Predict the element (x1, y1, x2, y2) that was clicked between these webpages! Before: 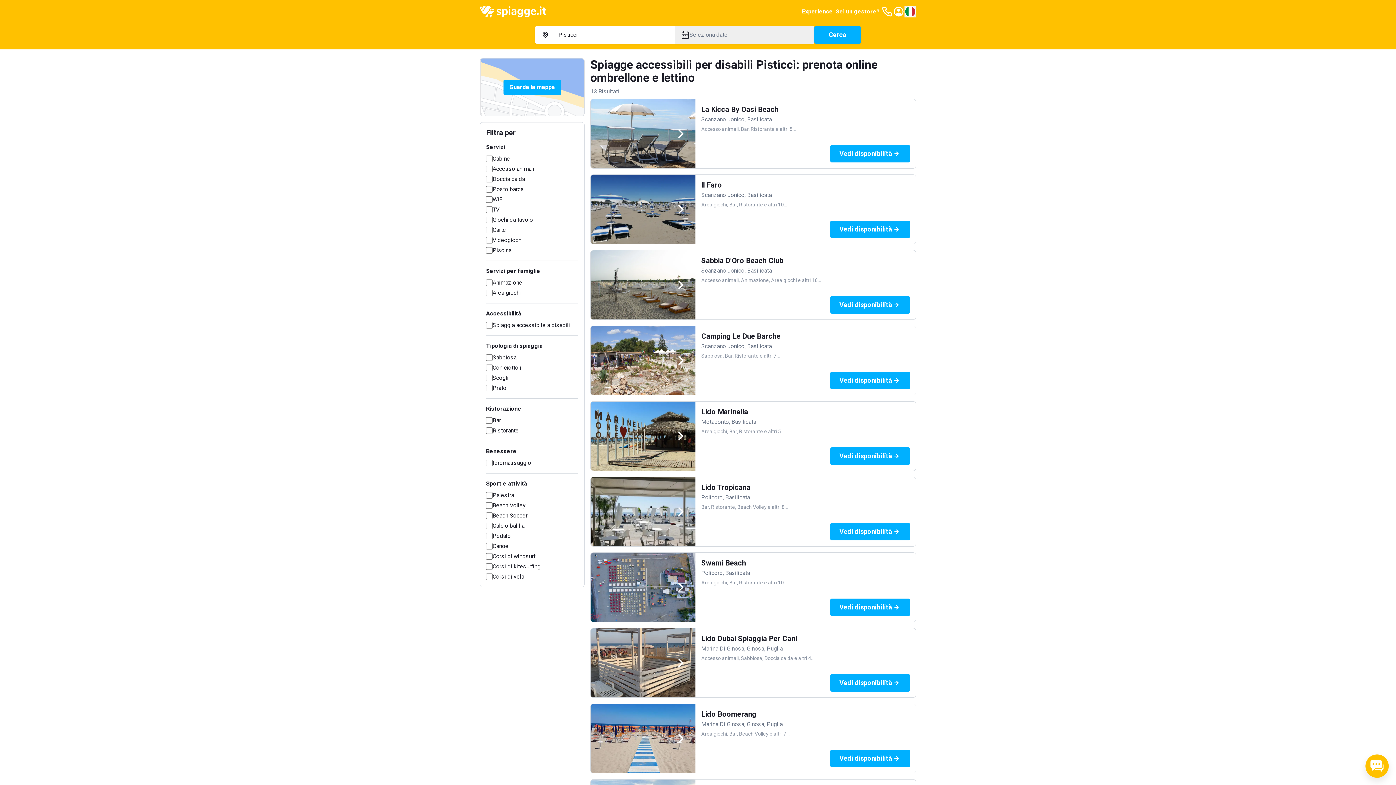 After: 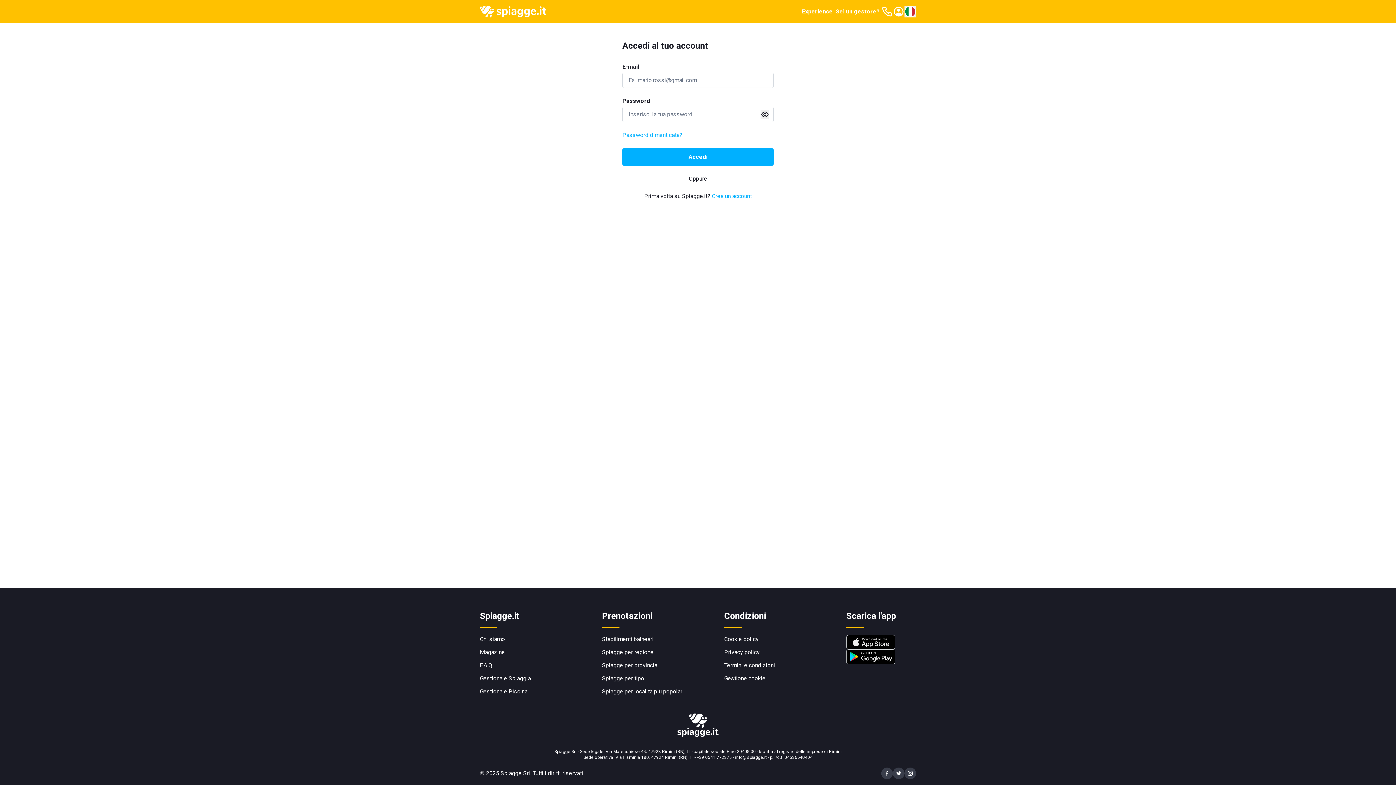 Action: bbox: (893, 5, 904, 17)